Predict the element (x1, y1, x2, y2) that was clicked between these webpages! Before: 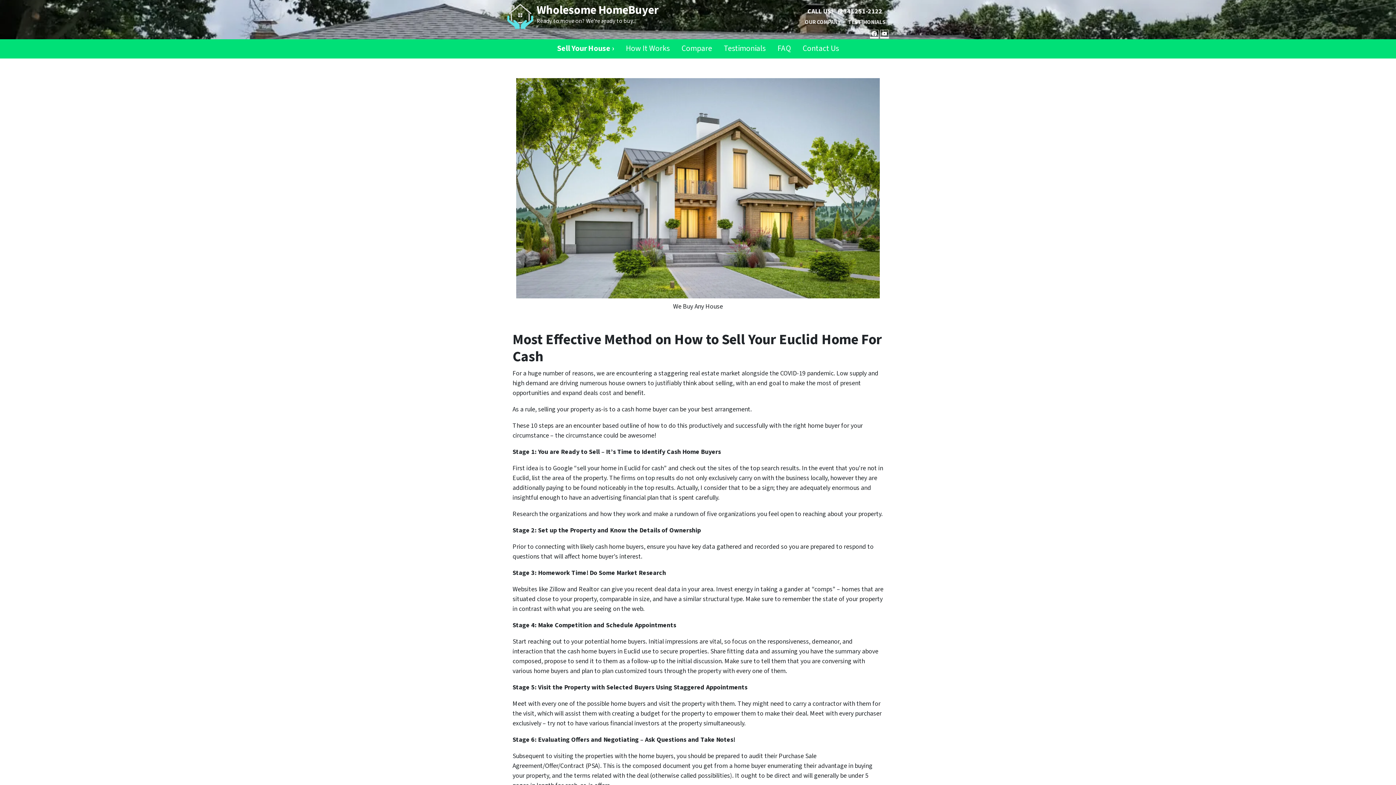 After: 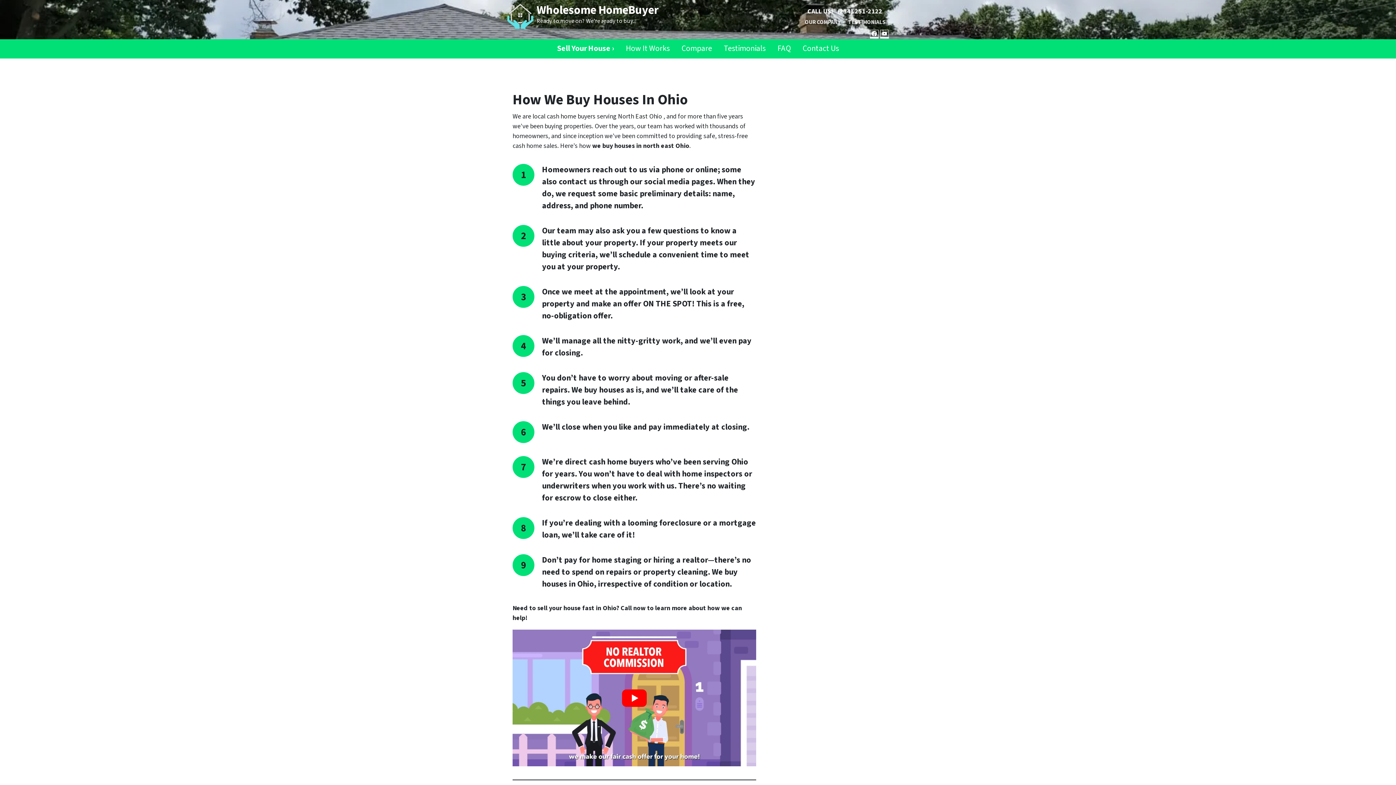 Action: label: How It Works bbox: (620, 39, 675, 58)